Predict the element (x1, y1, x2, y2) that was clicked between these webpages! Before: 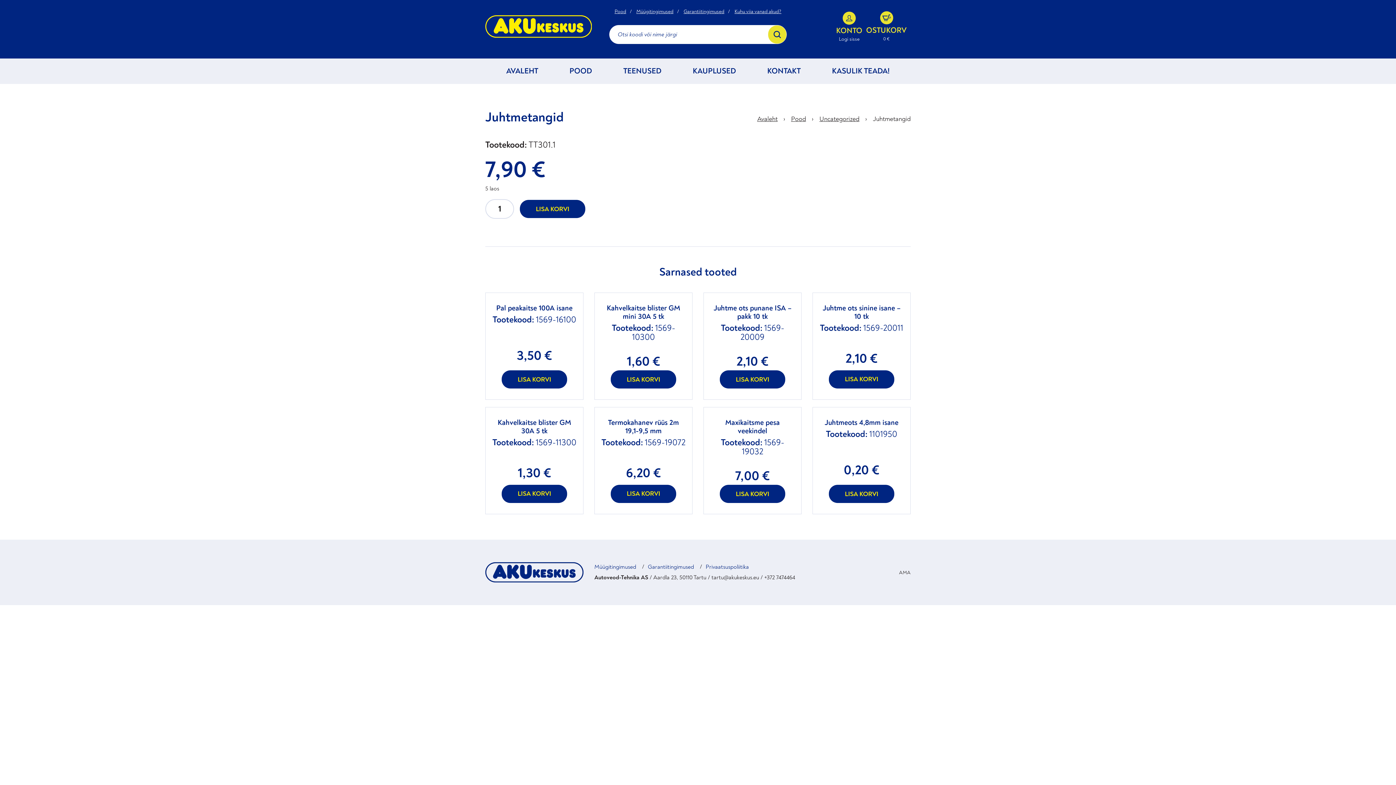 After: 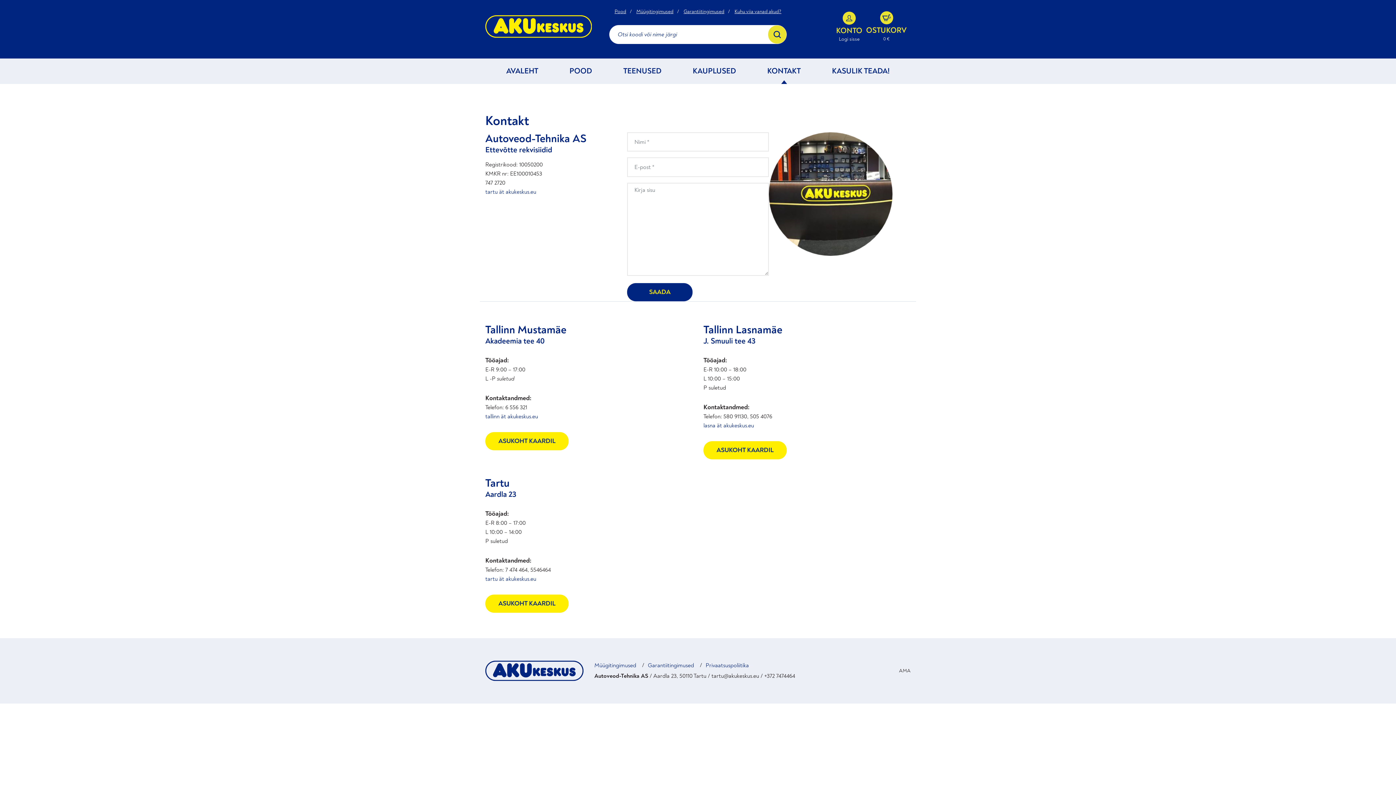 Action: bbox: (767, 58, 800, 84) label: KONTAKT